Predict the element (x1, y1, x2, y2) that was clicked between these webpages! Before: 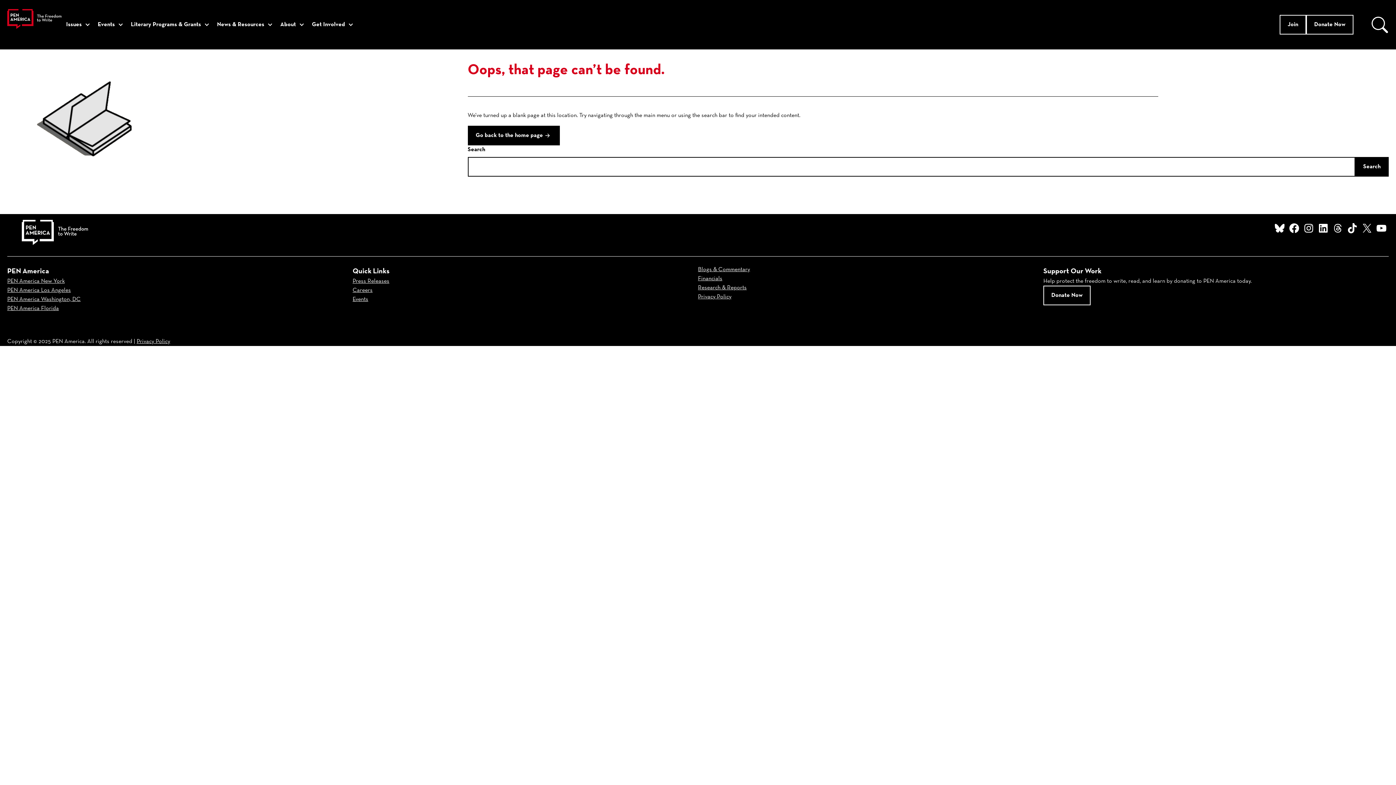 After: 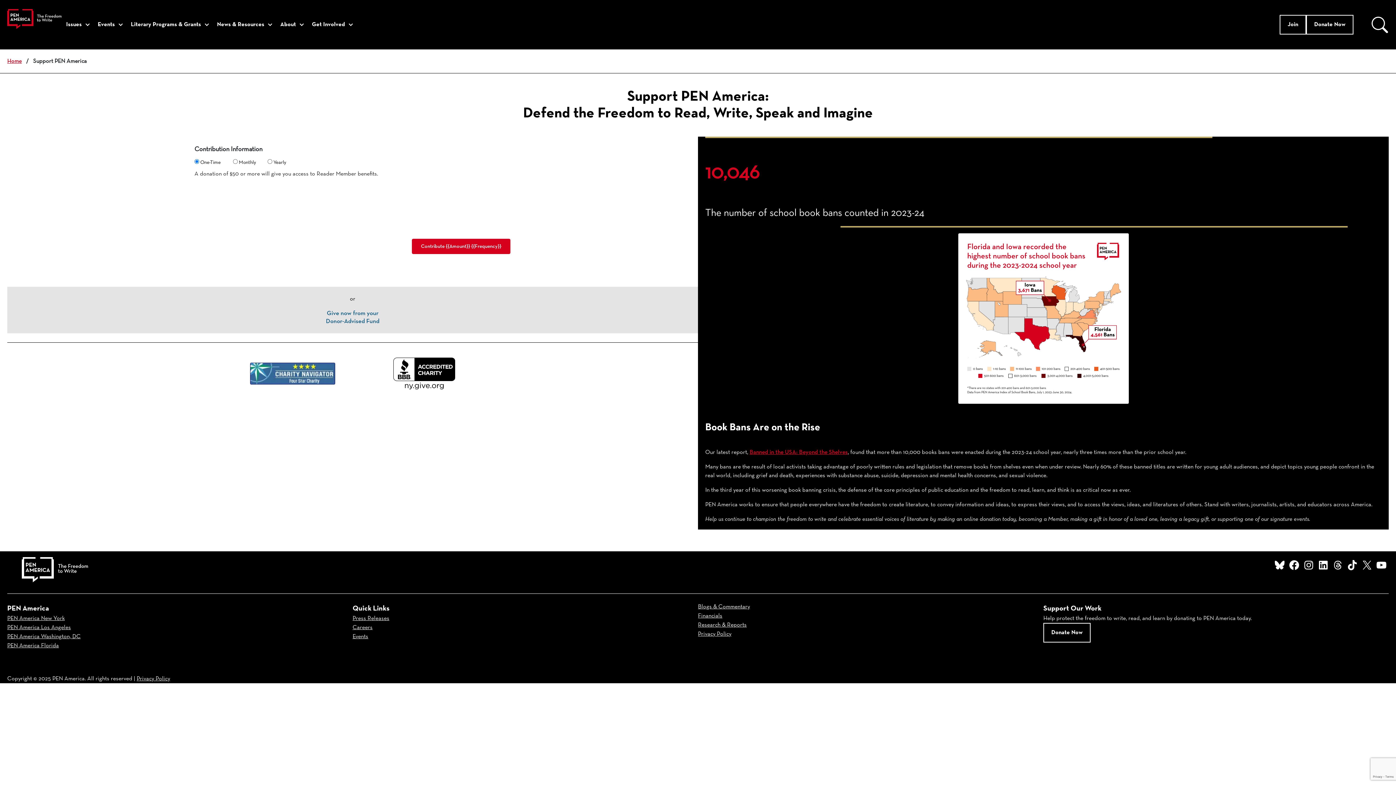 Action: label: Donate Now bbox: (1043, 285, 1090, 305)